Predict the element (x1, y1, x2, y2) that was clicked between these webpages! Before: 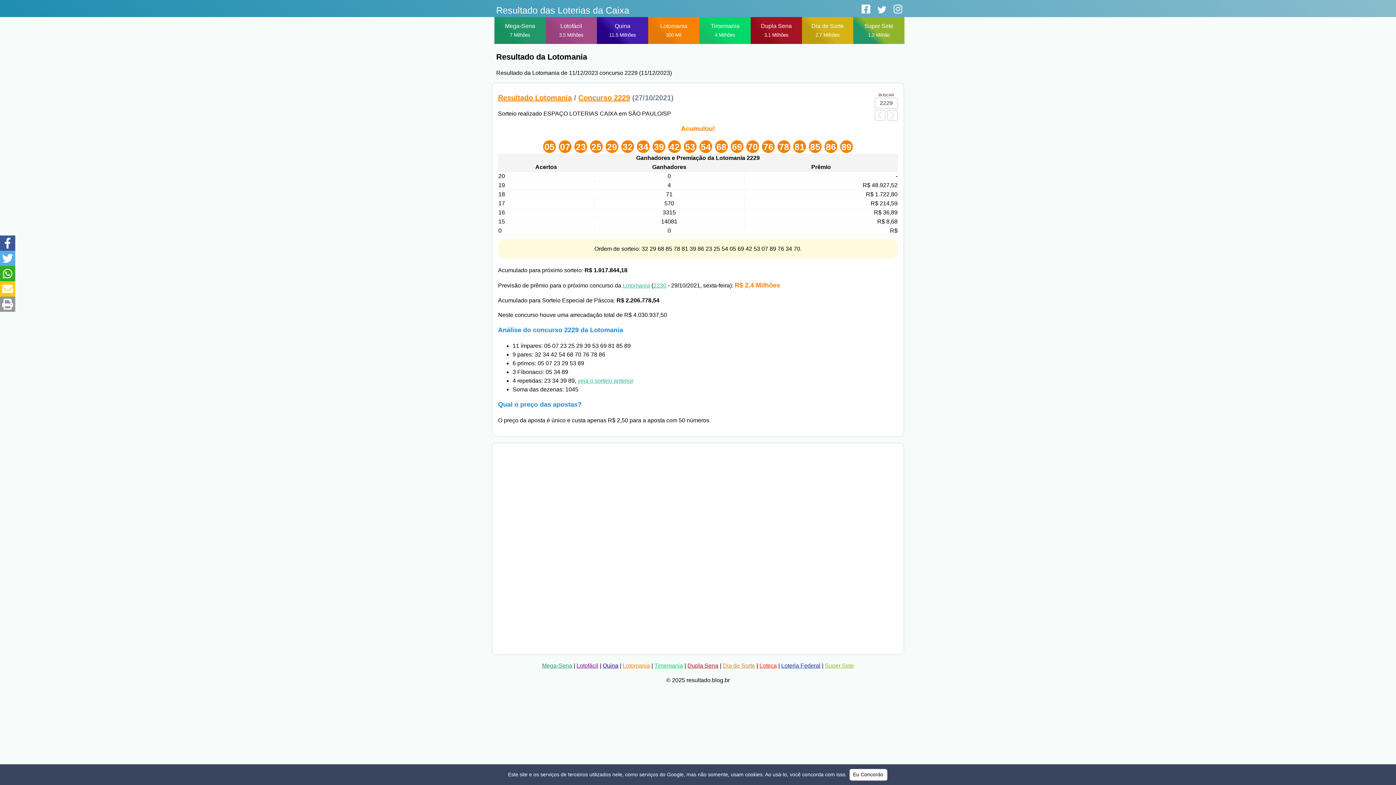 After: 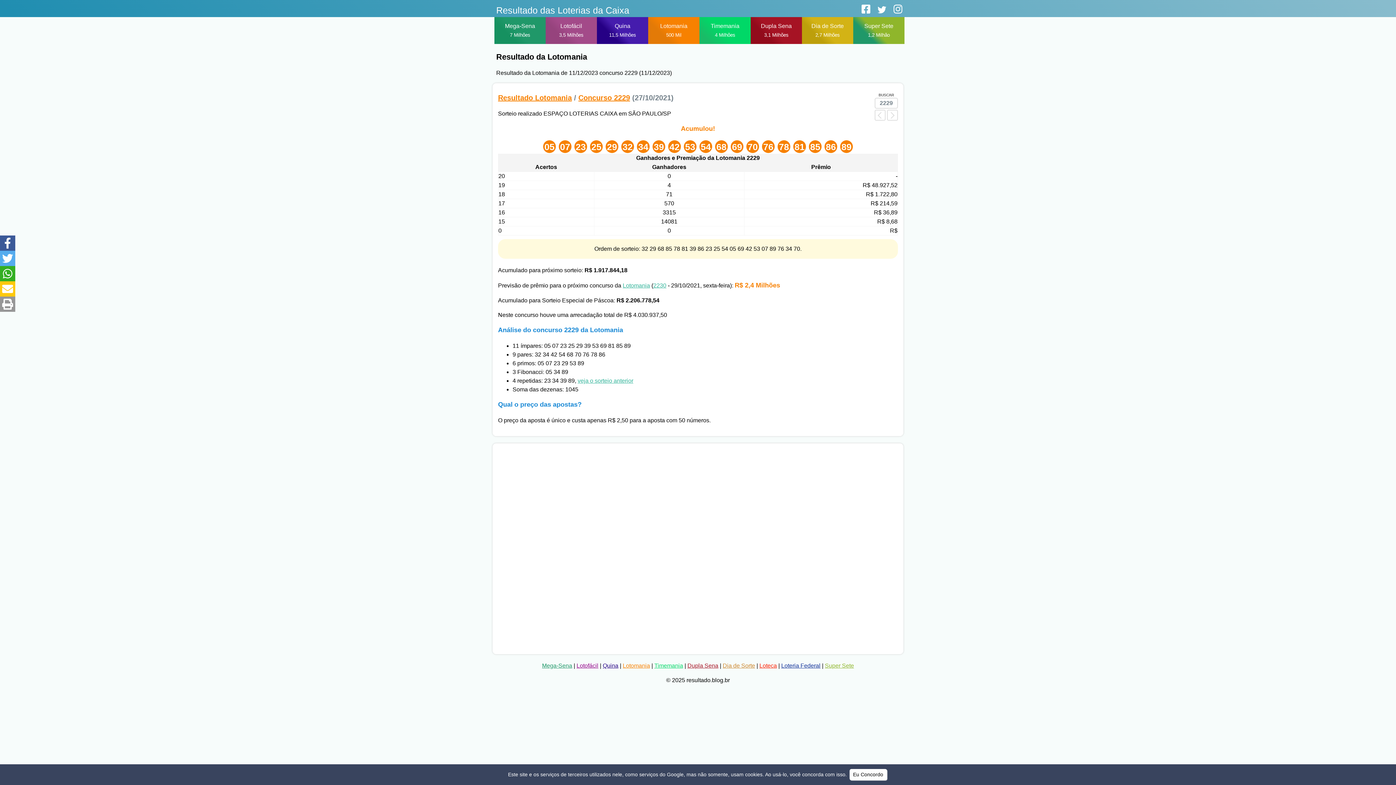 Action: label:   bbox: (858, 6, 874, 18)